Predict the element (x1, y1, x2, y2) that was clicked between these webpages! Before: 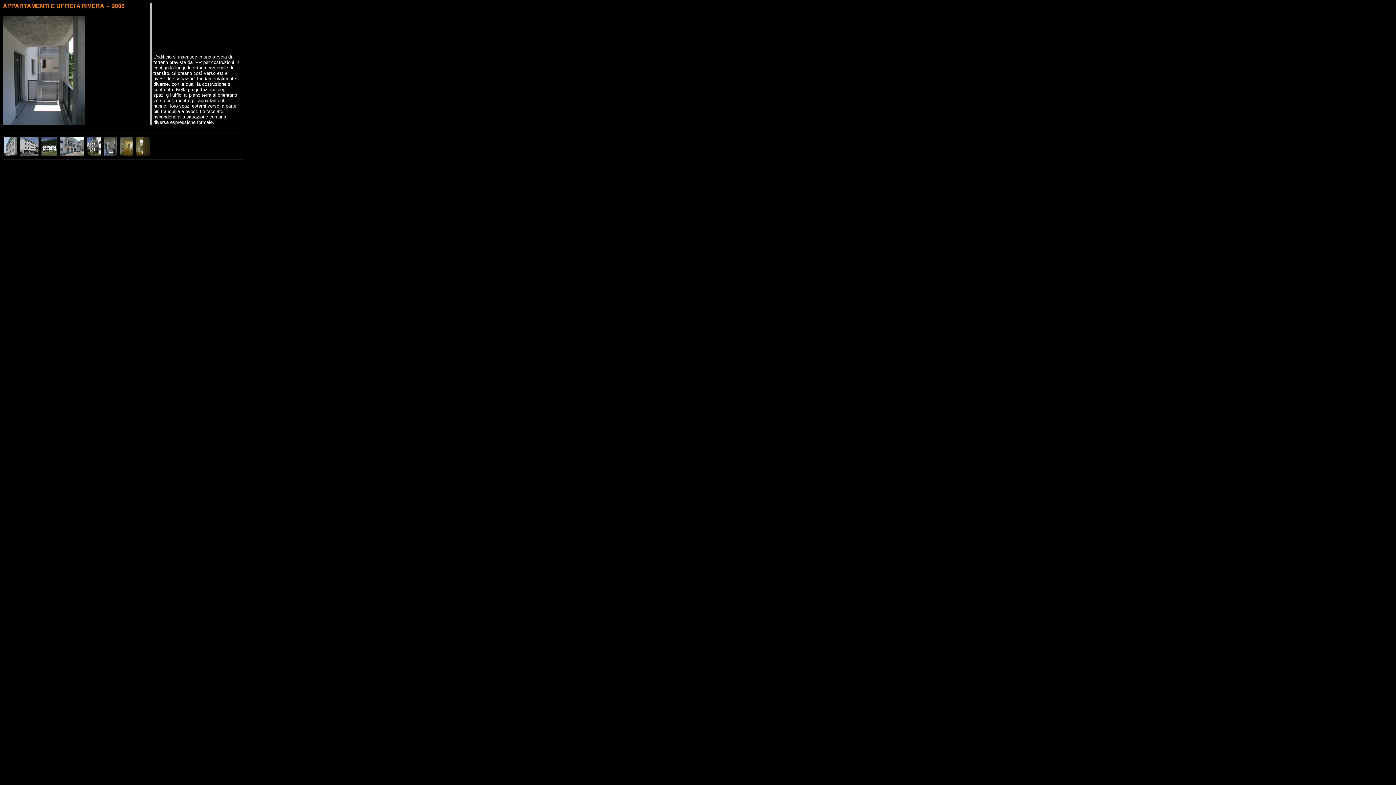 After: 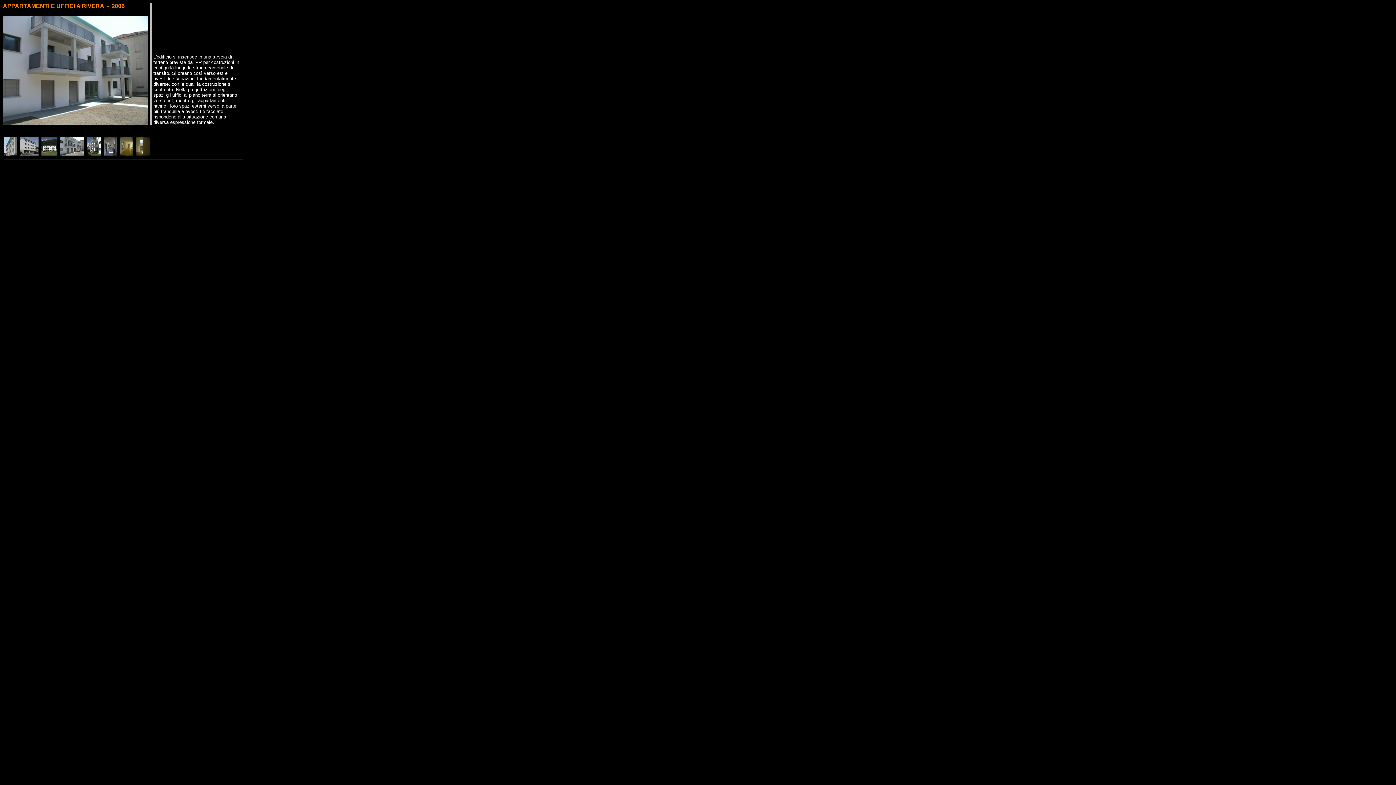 Action: bbox: (60, 150, 84, 156)